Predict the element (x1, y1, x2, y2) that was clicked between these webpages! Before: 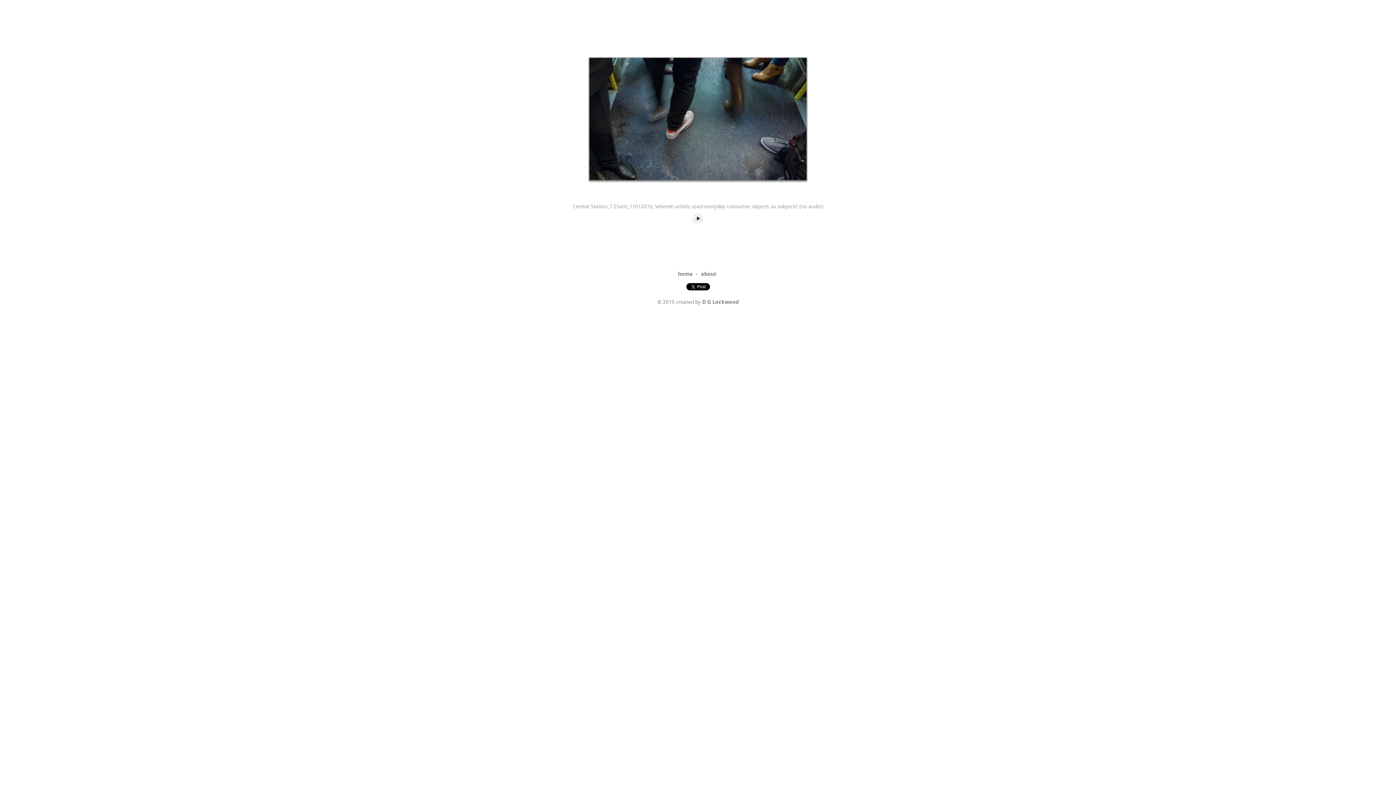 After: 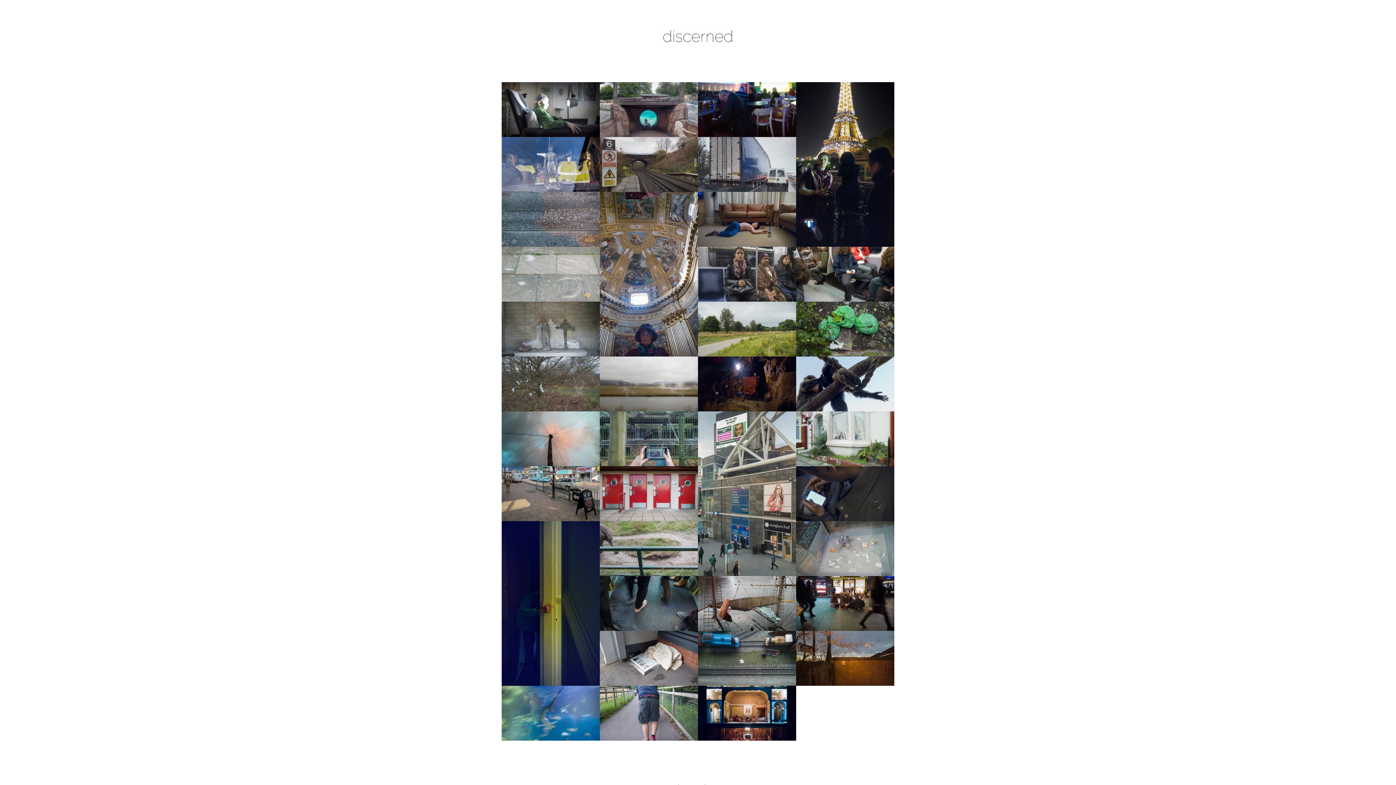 Action: bbox: (678, 270, 693, 277) label: home